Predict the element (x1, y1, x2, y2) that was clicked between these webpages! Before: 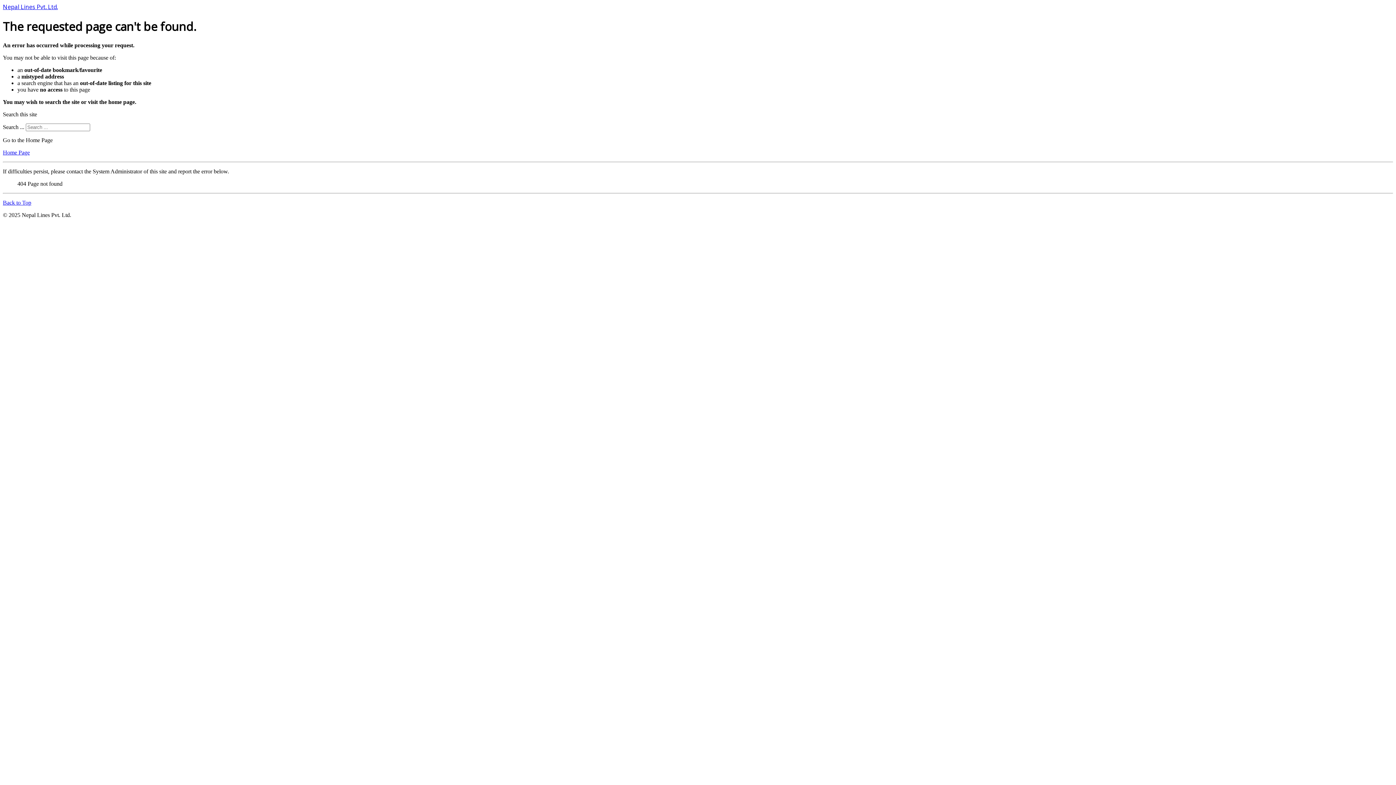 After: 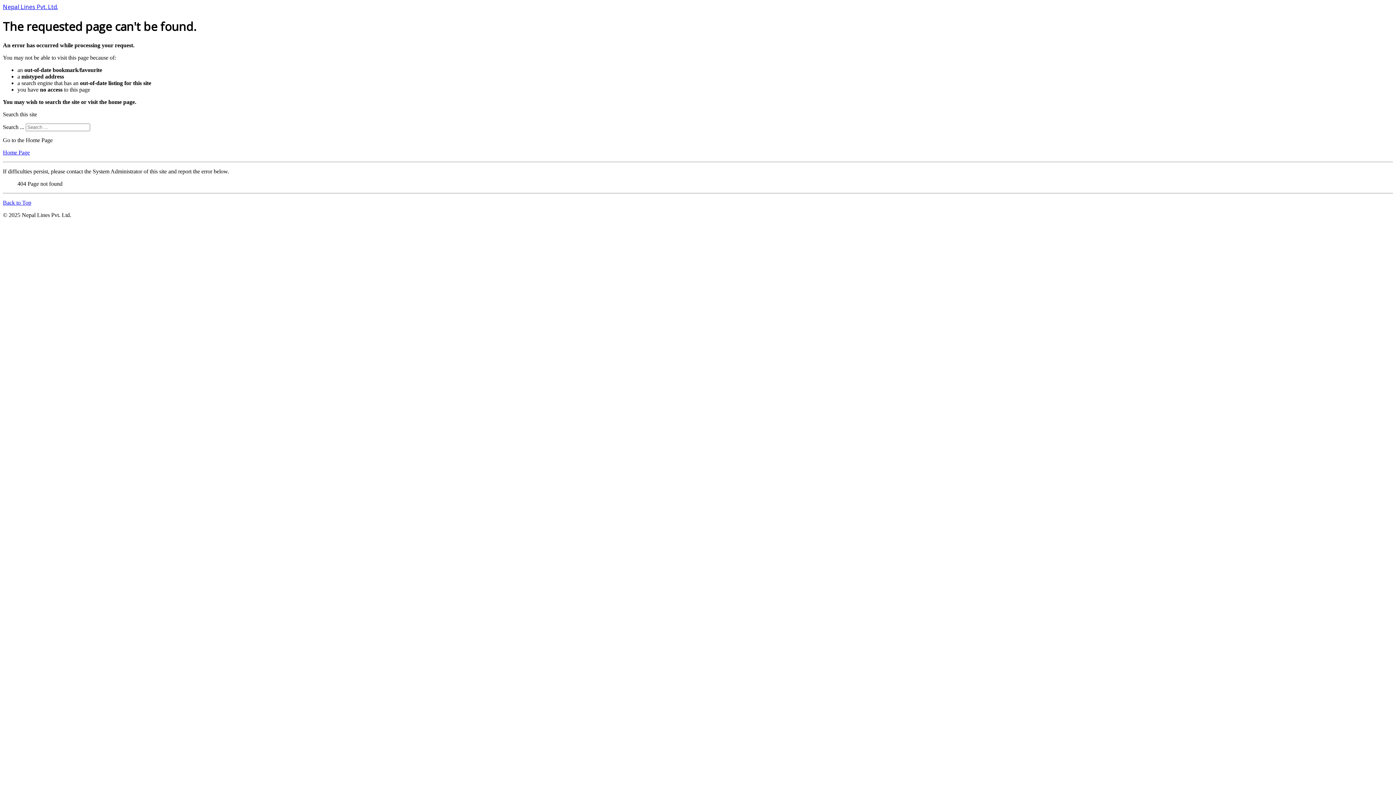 Action: label: Back to Top bbox: (2, 199, 31, 205)